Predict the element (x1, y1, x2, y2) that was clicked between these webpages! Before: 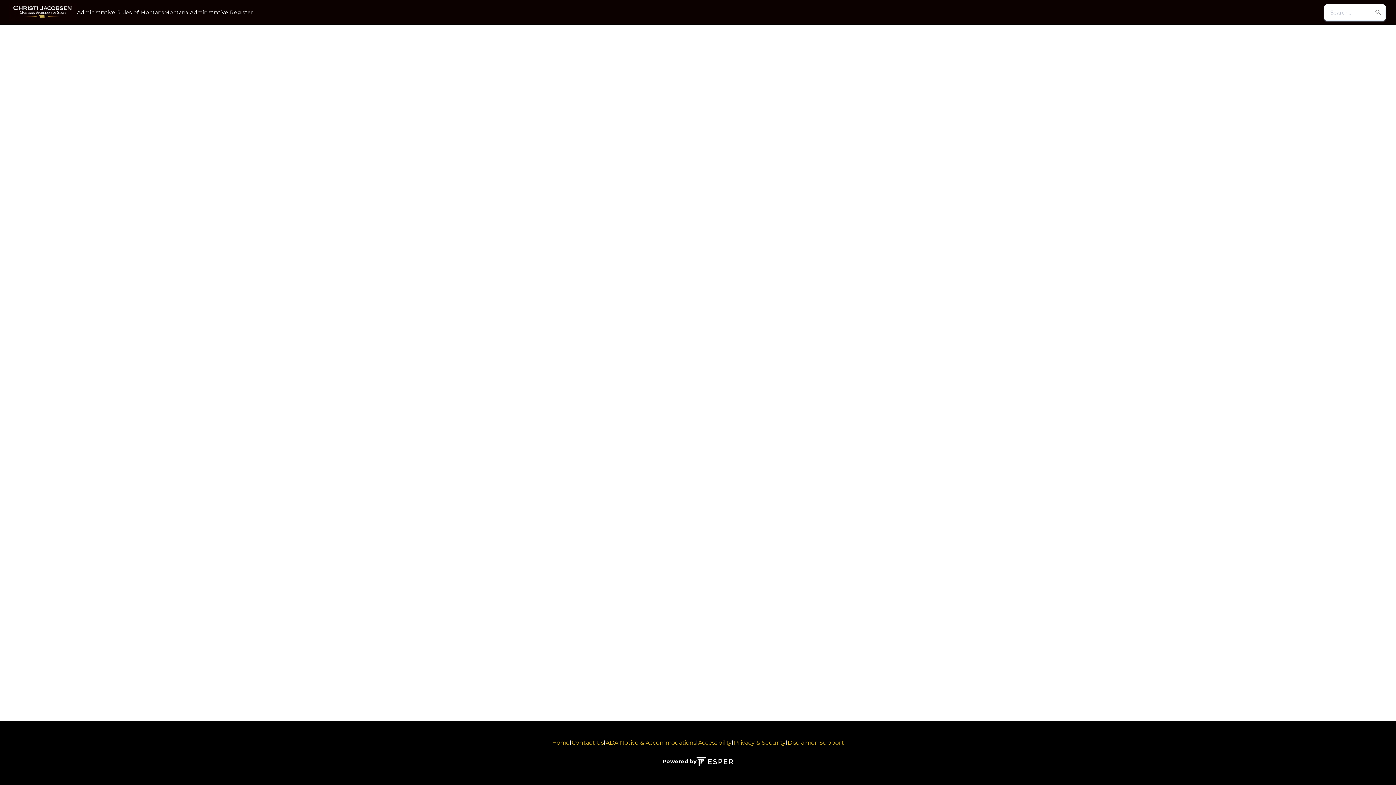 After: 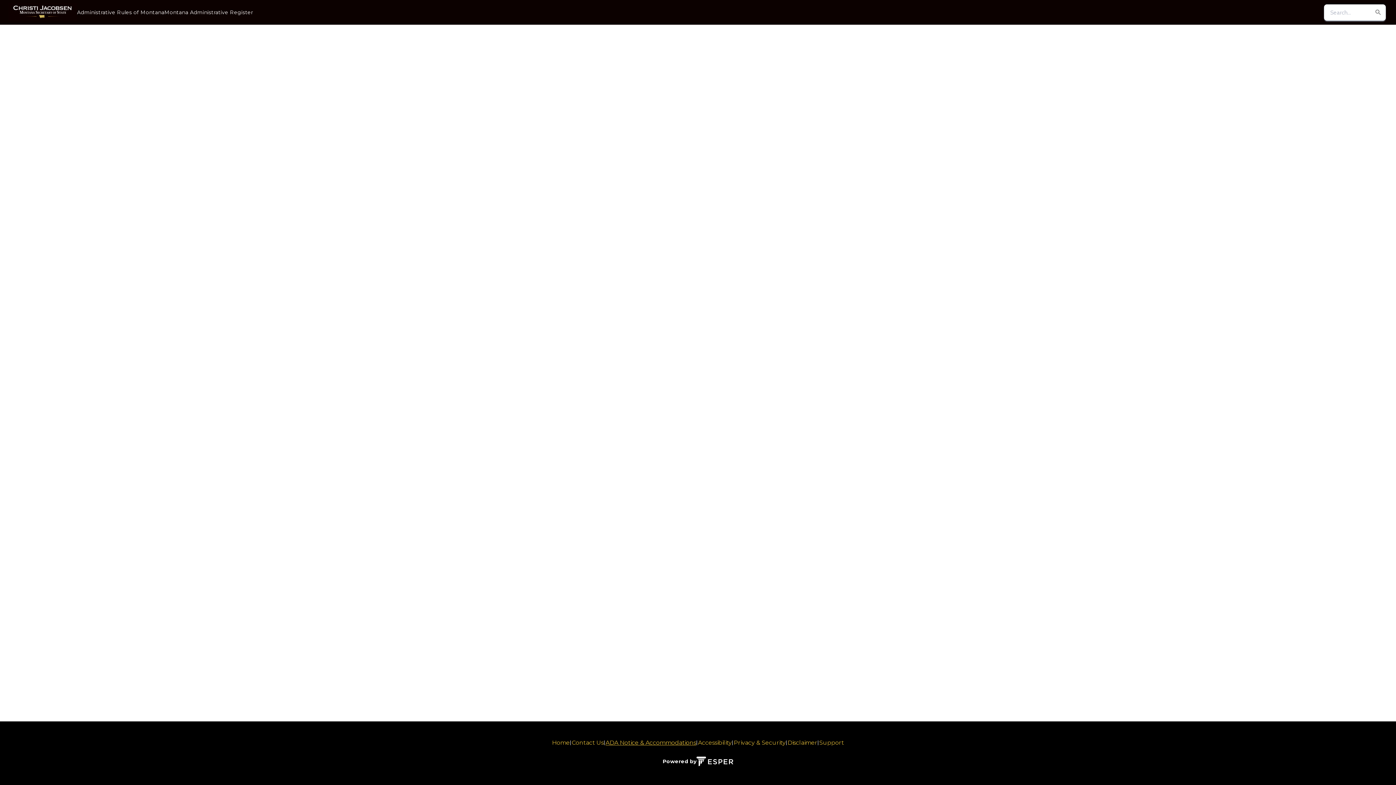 Action: bbox: (605, 739, 696, 746) label: ADA Notice & Accommodations